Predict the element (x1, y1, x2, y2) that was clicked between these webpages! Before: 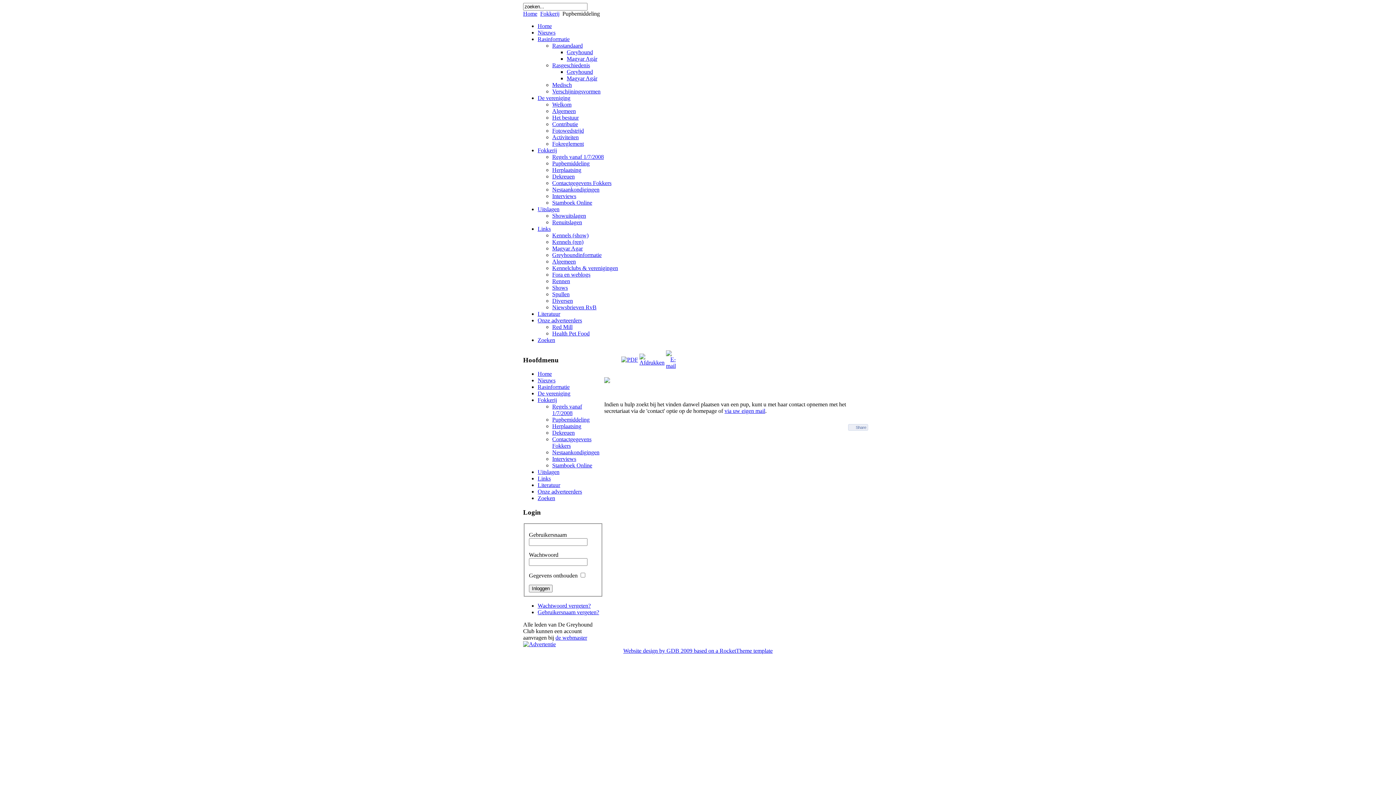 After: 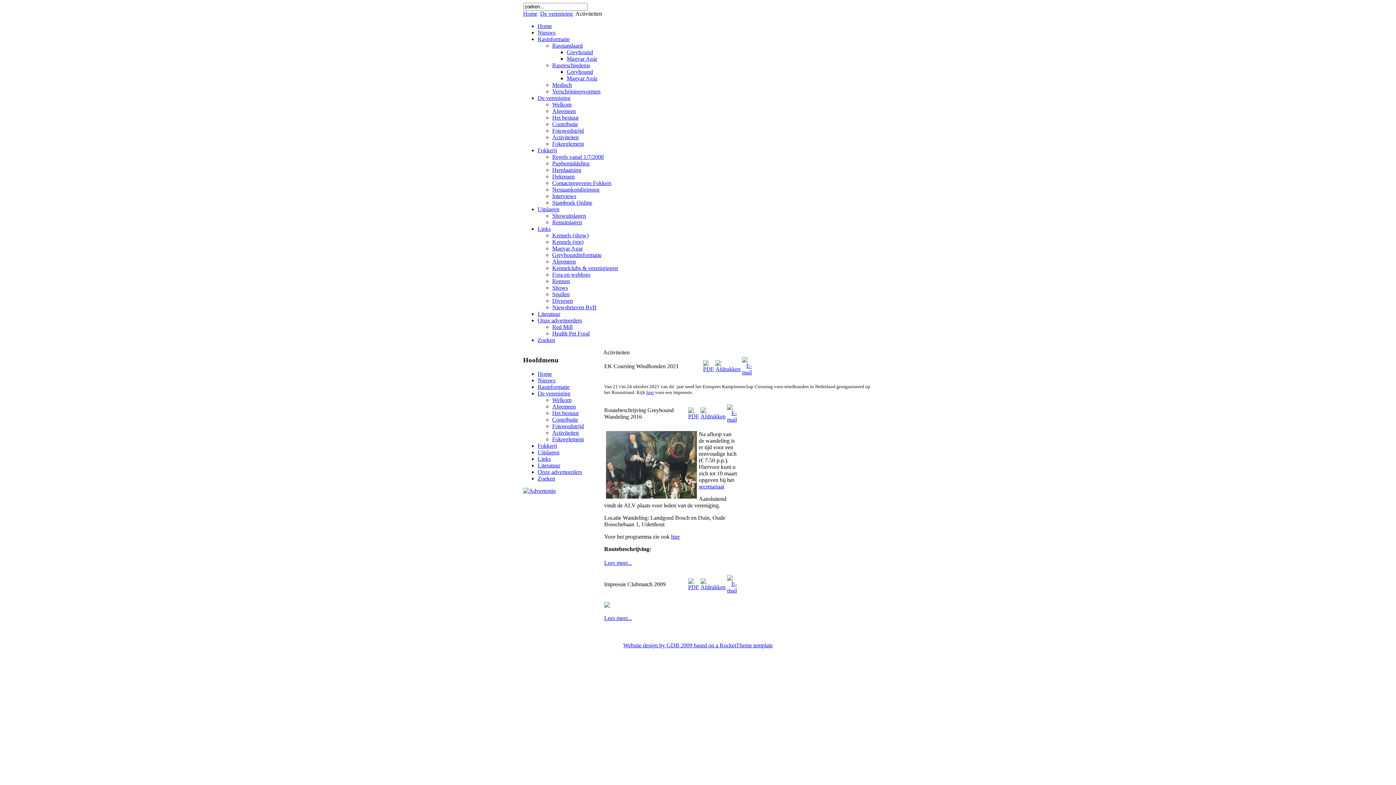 Action: bbox: (552, 134, 578, 140) label: Activiteiten